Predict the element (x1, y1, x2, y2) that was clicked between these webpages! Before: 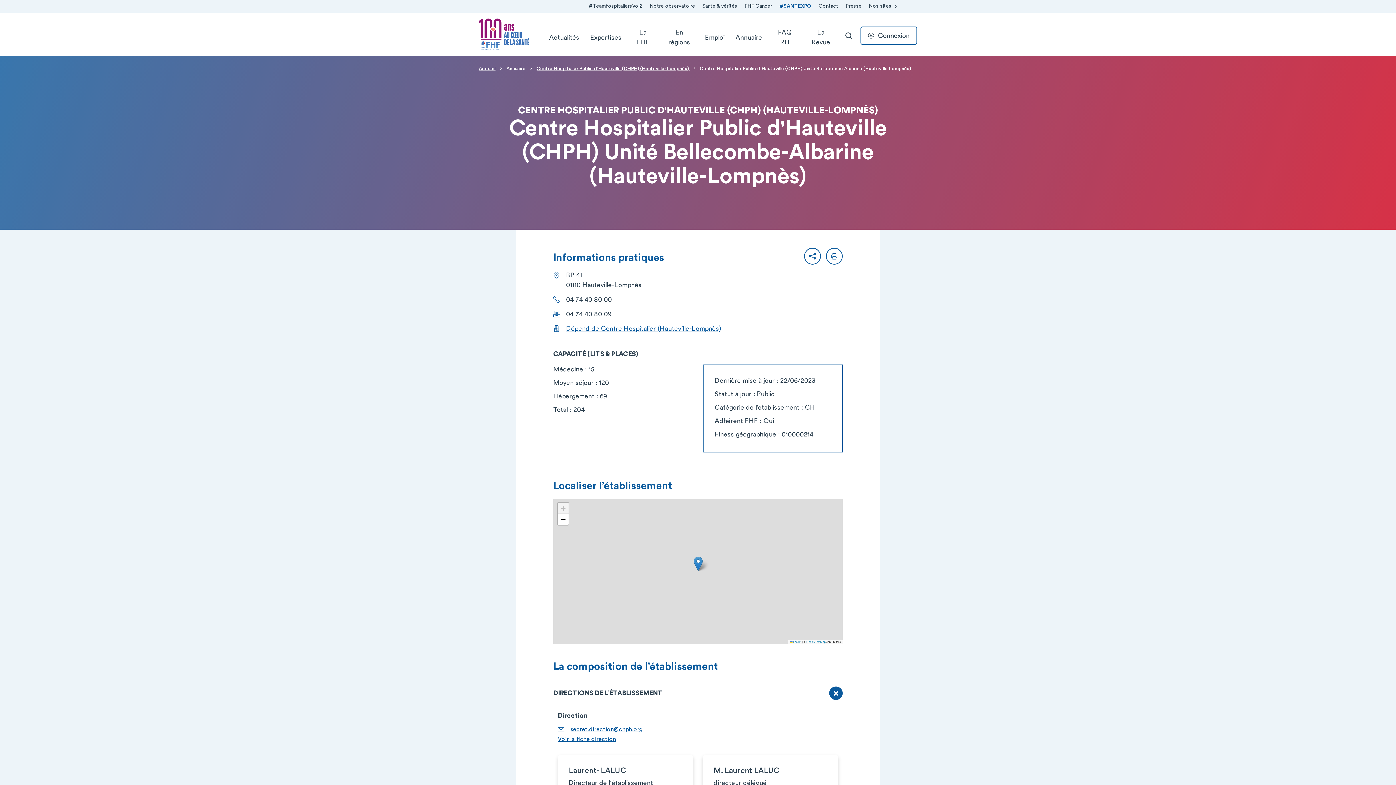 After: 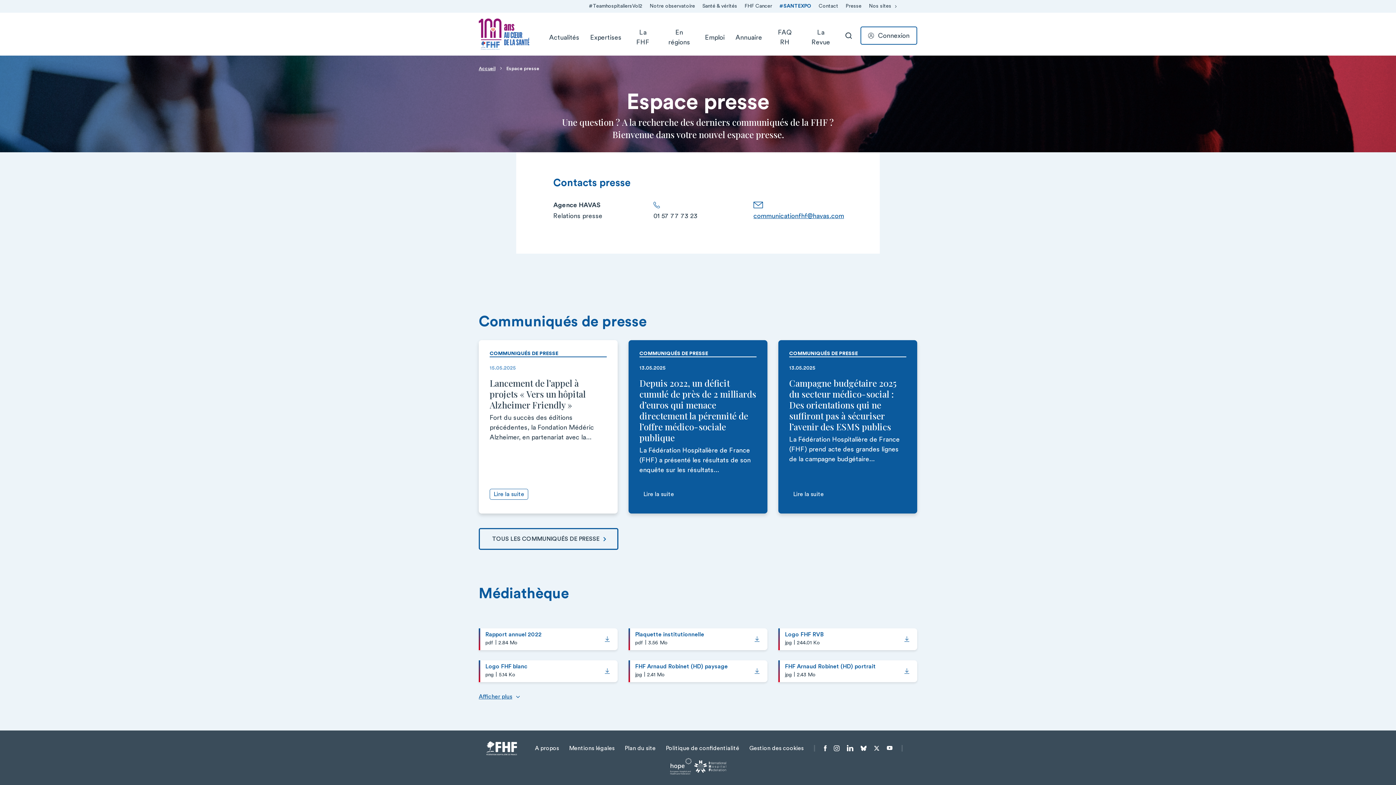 Action: label: Presse bbox: (842, 0, 865, 12)